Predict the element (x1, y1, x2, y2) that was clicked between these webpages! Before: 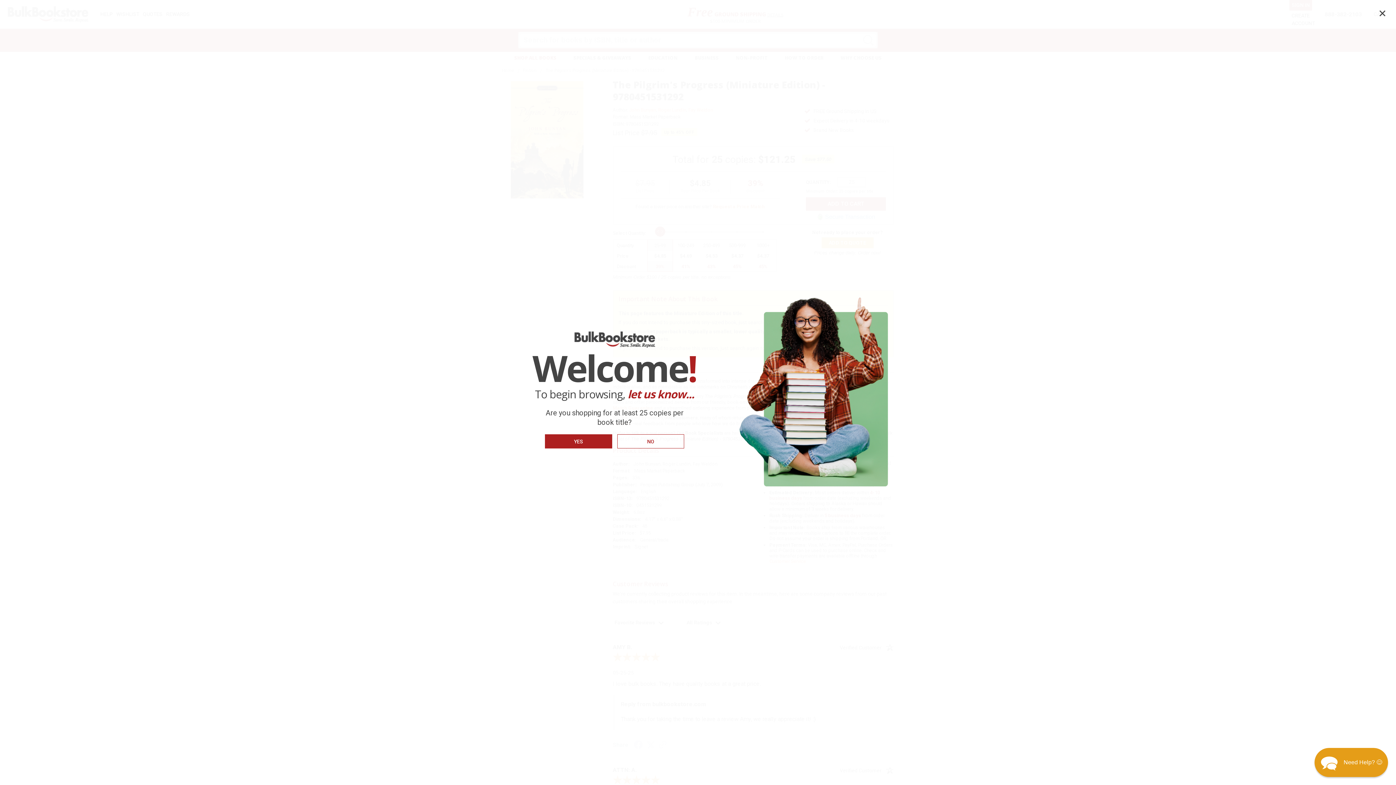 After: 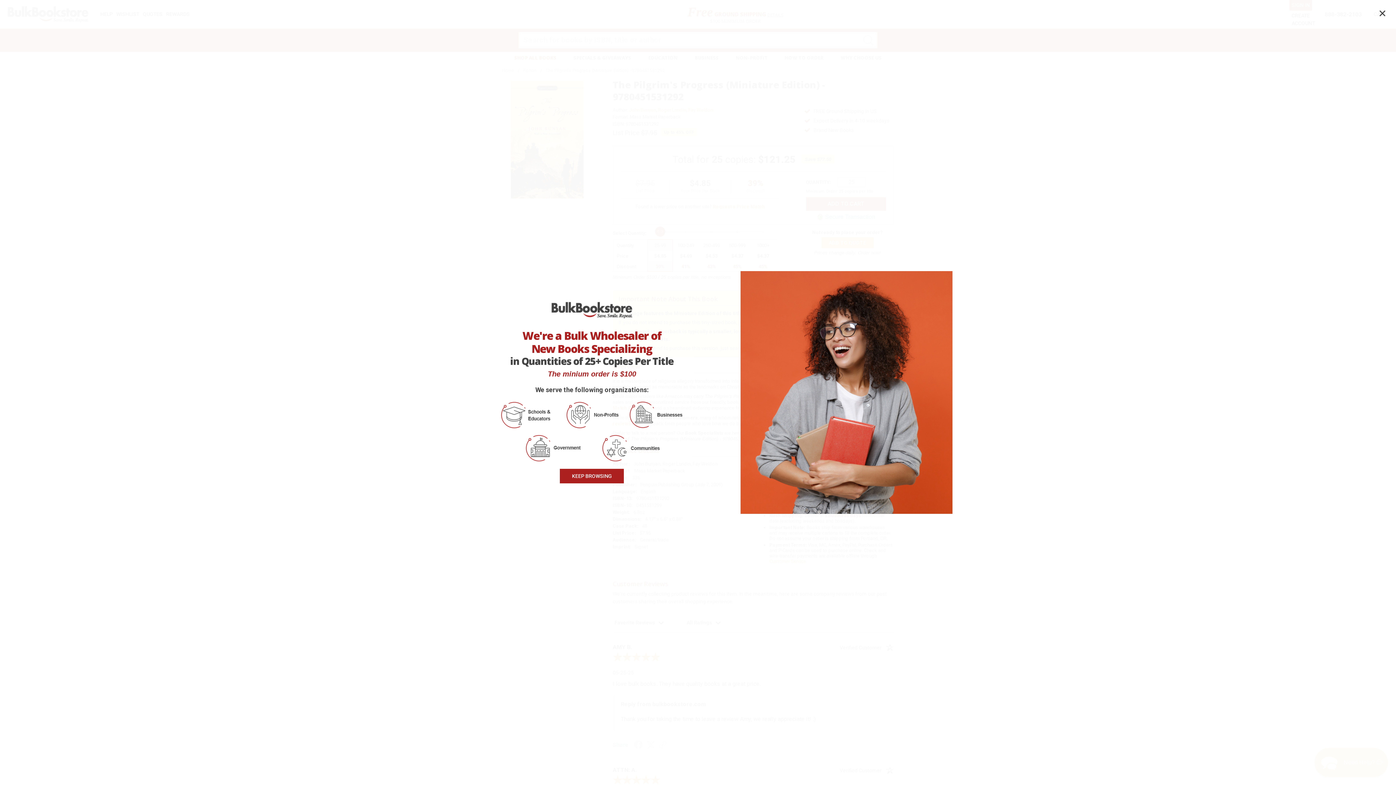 Action: bbox: (545, 434, 612, 448) label: YES